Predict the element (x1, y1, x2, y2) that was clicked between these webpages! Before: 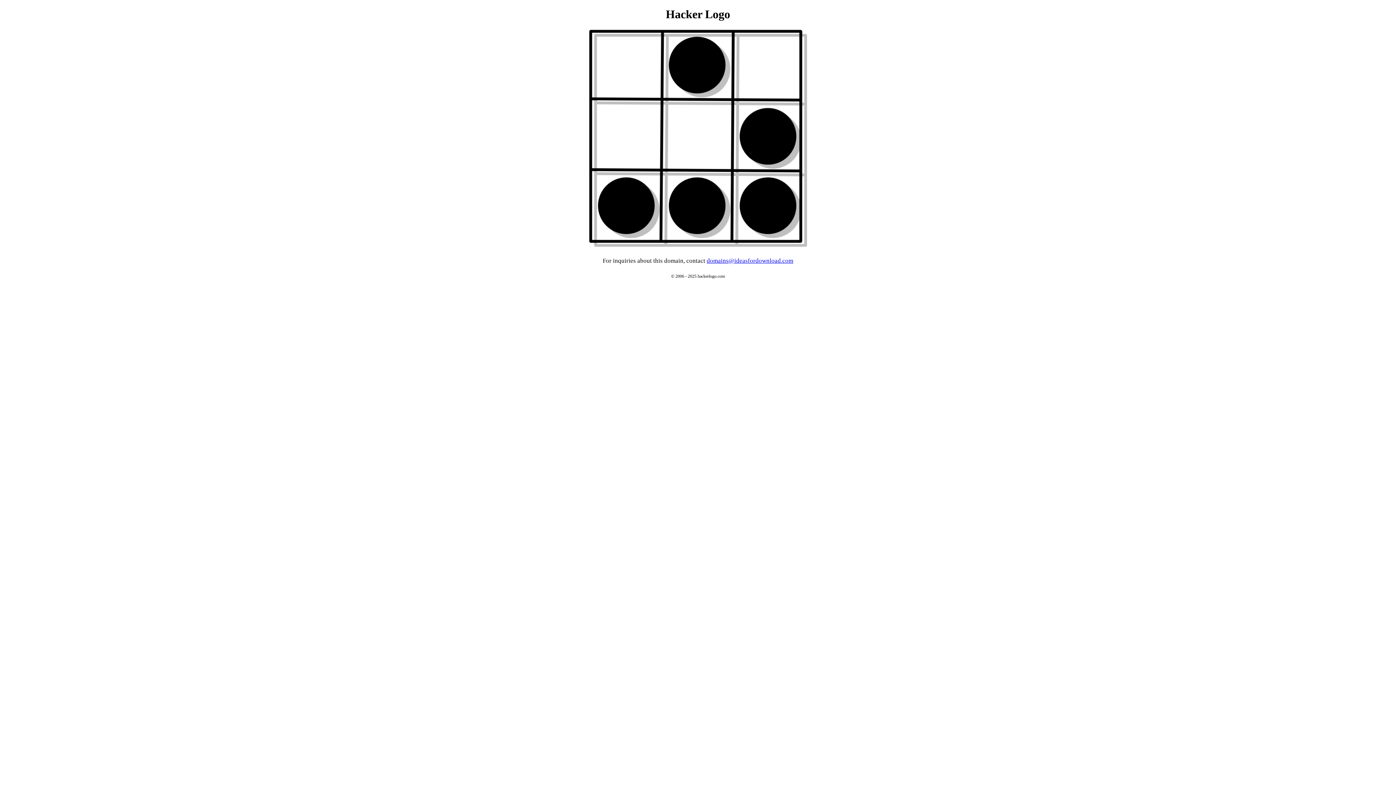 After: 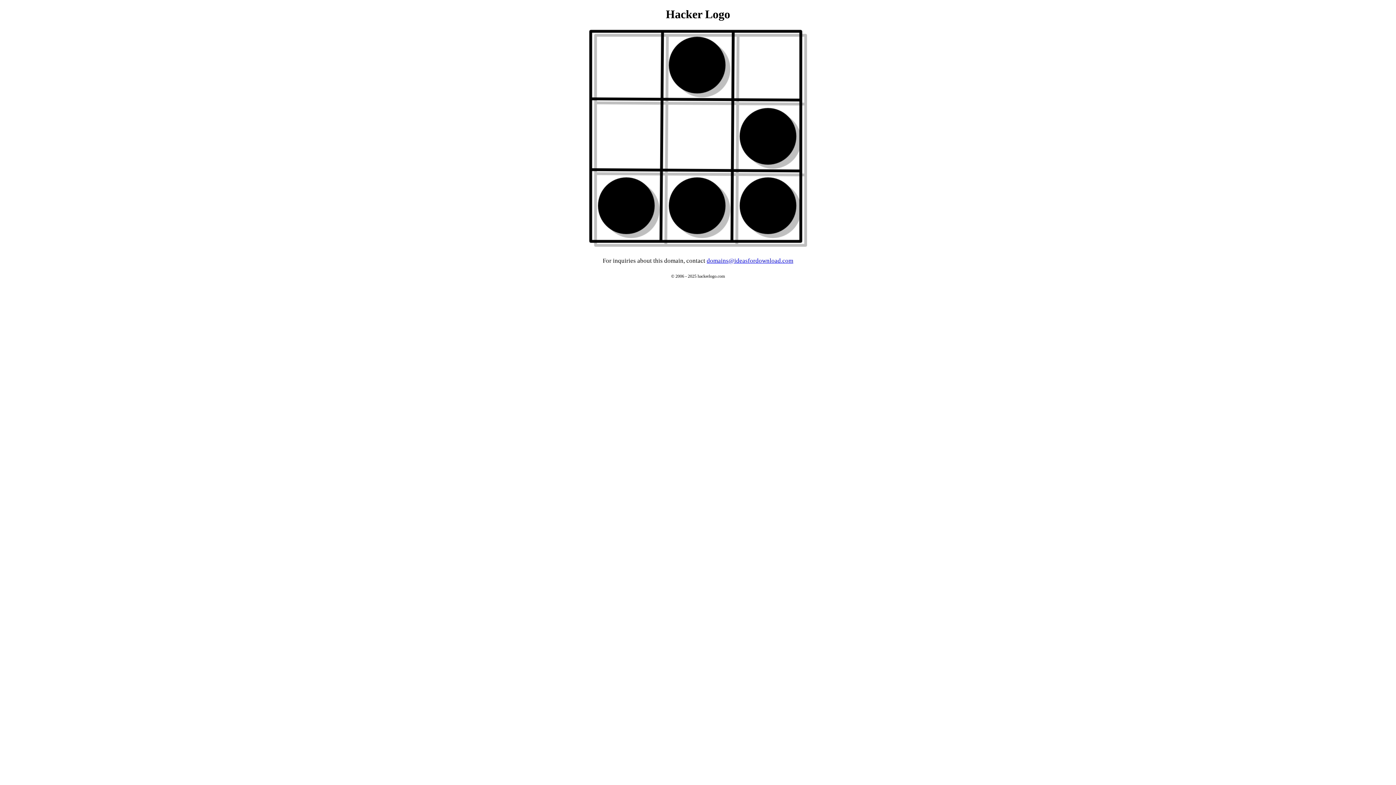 Action: label: domains@ideasfordownload.com bbox: (706, 257, 793, 264)